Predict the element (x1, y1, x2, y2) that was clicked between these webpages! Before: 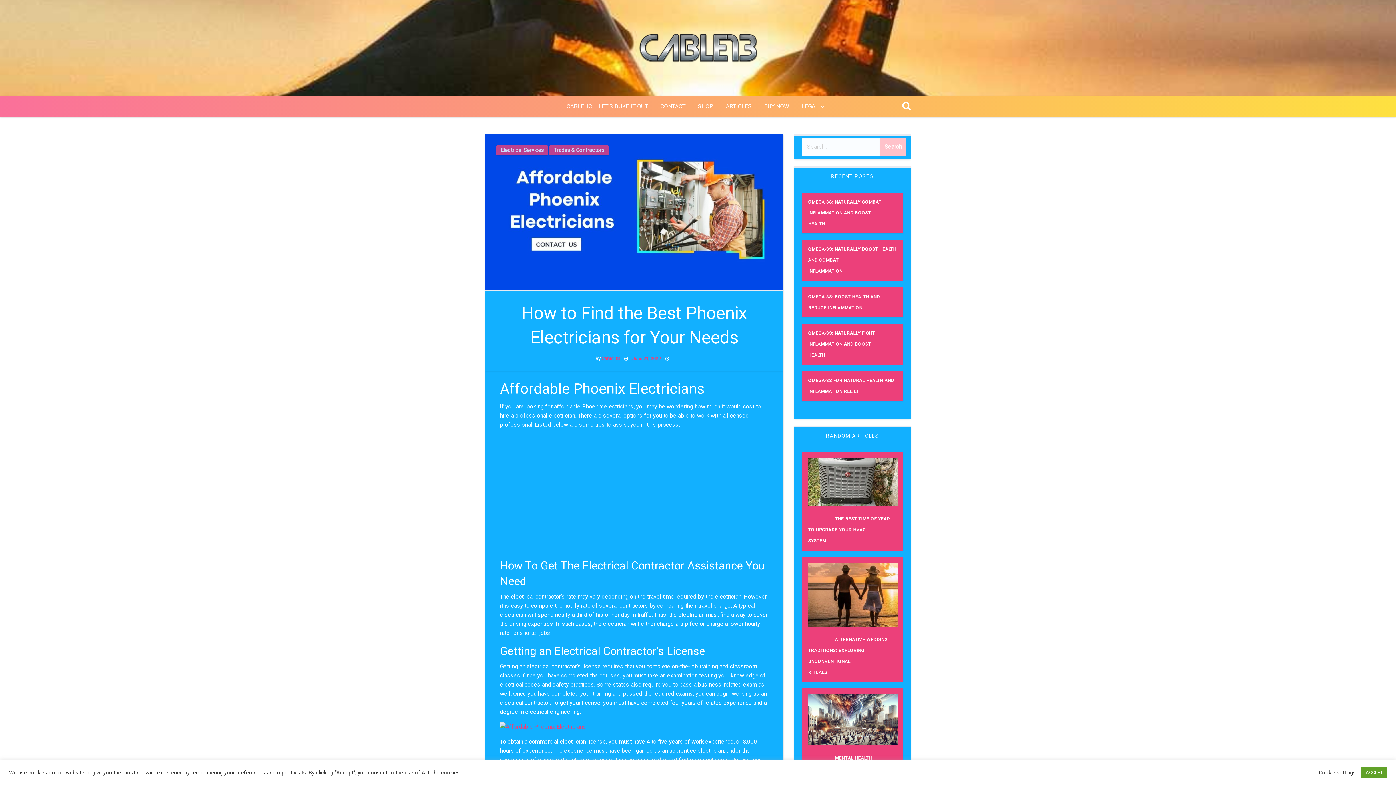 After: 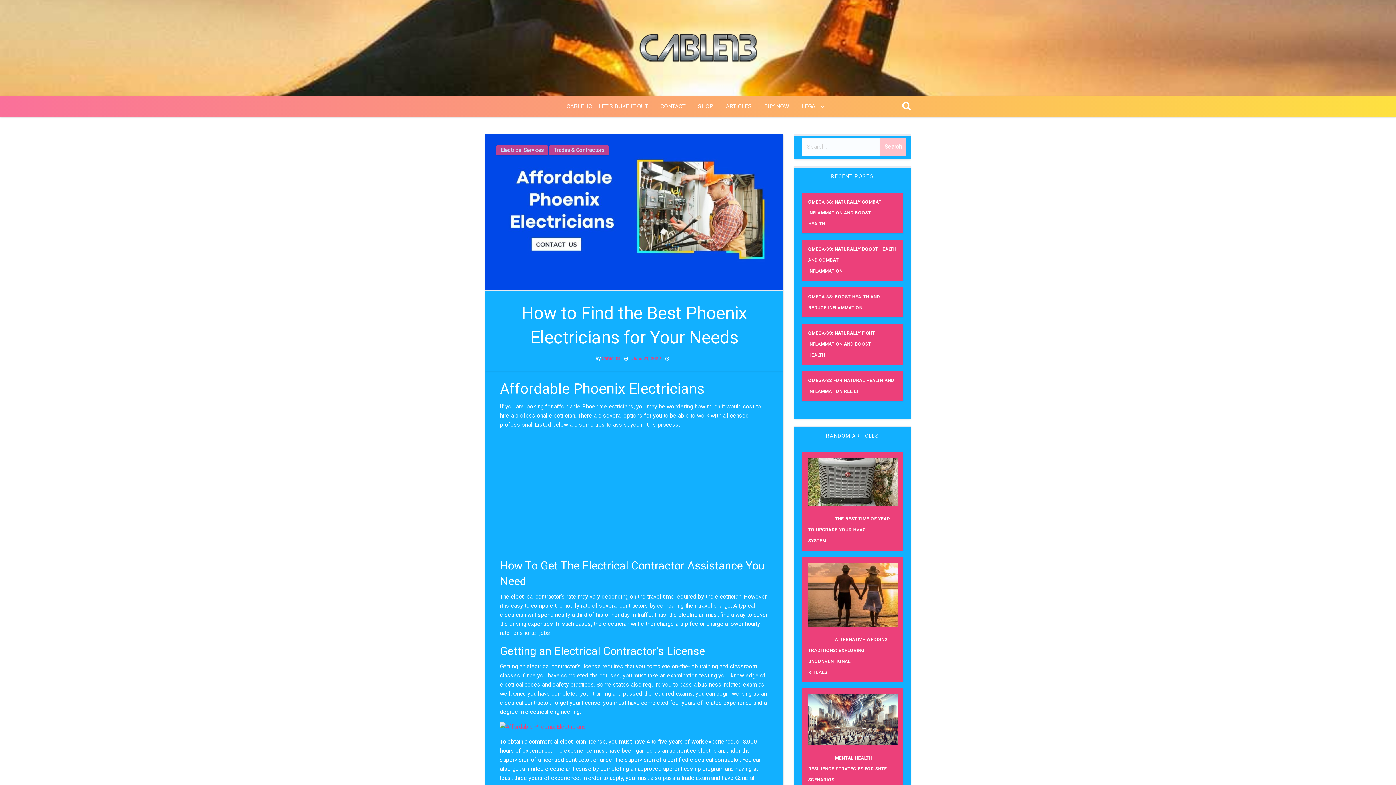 Action: bbox: (1361, 767, 1387, 778) label: ACCEPT